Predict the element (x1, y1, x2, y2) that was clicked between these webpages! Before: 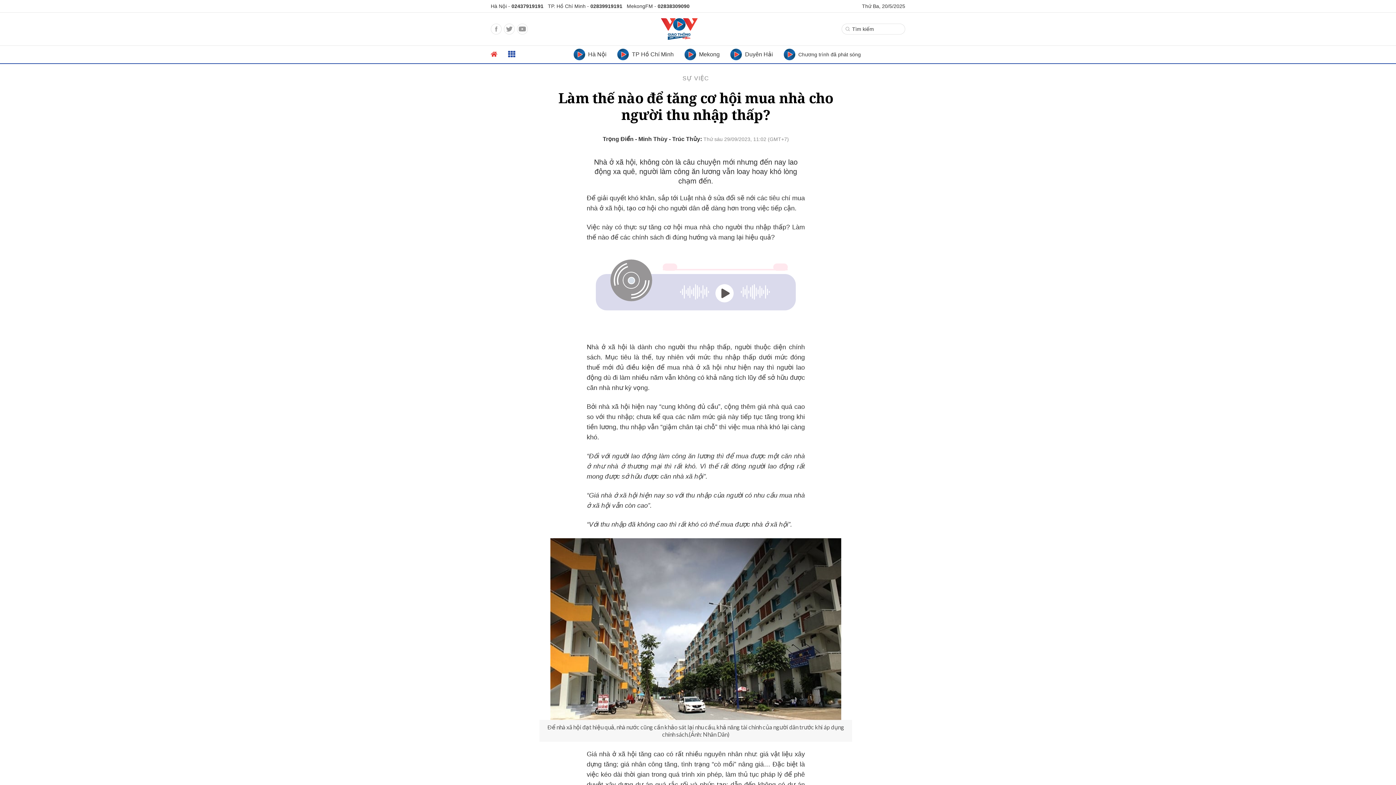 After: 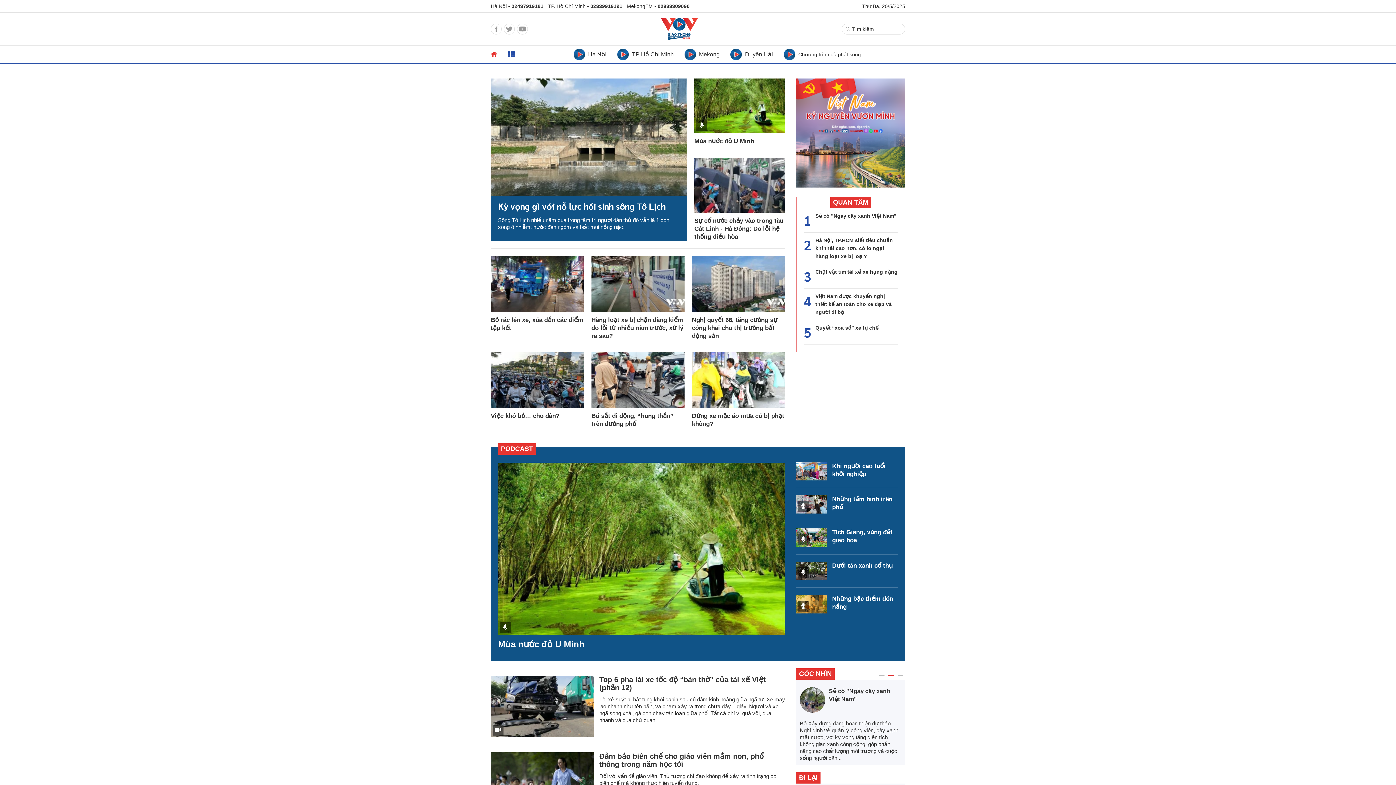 Action: label: home bbox: (655, 18, 703, 40)